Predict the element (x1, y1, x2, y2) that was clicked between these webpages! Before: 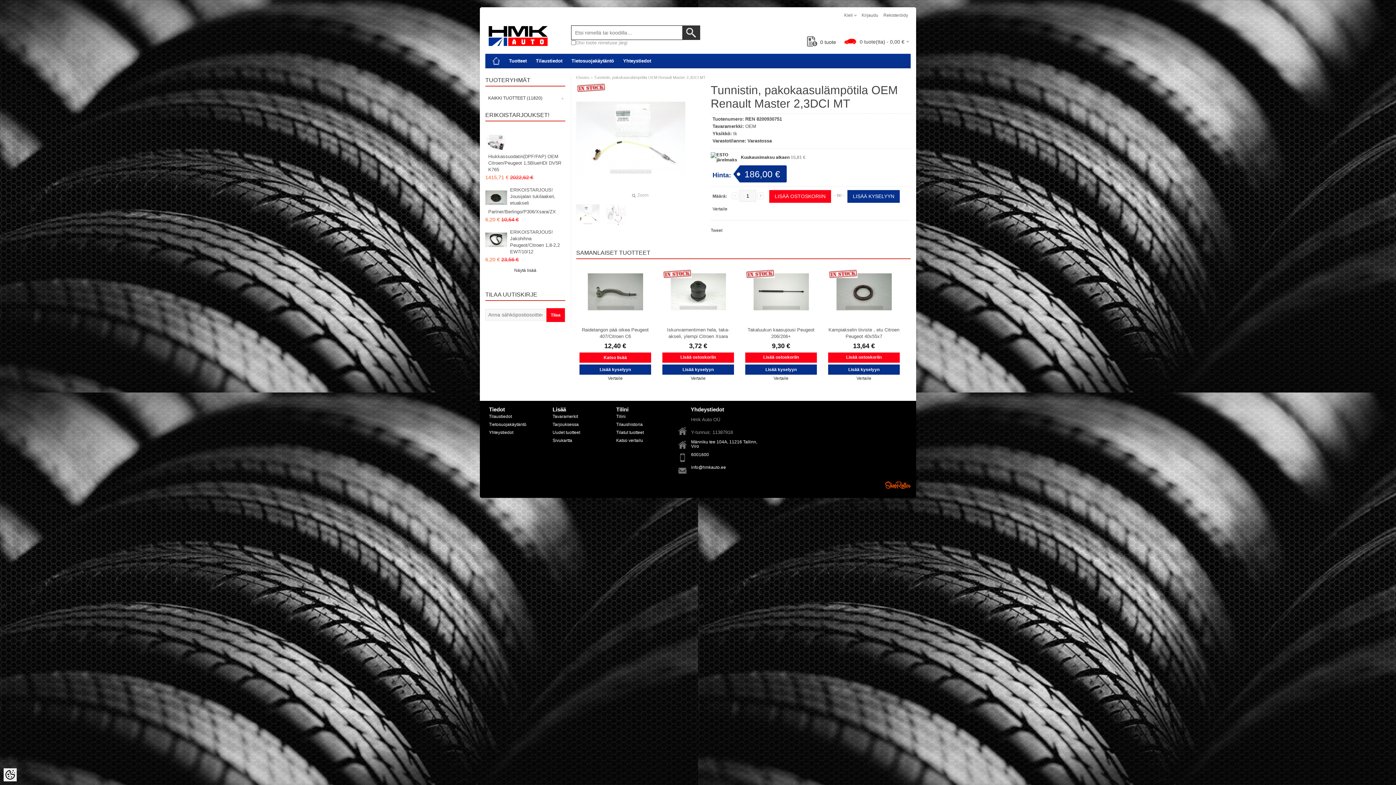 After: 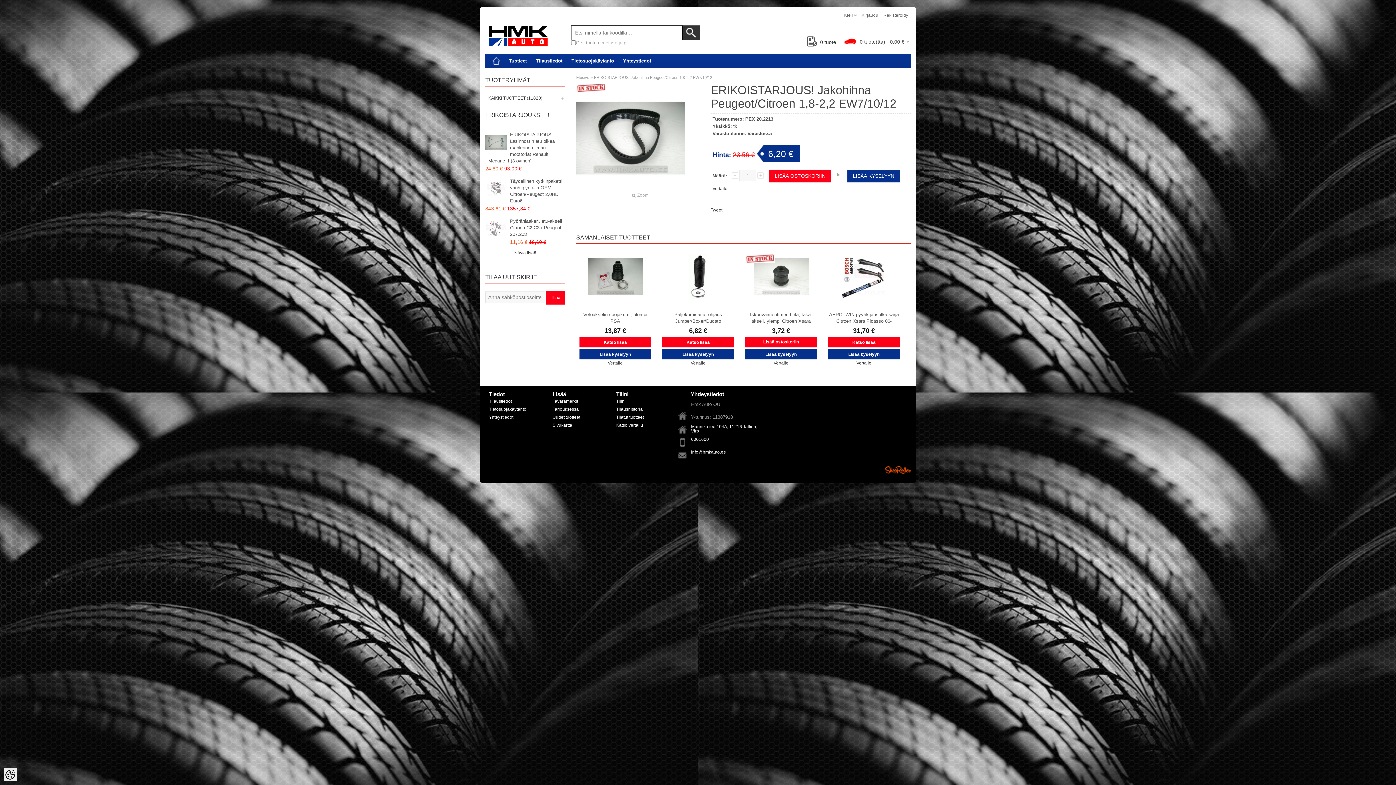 Action: bbox: (485, 229, 565, 255) label: ERIKOISTARJOUS! Jakohihna Peugeot/Citroen 1,8-2,2 EW7/10/12